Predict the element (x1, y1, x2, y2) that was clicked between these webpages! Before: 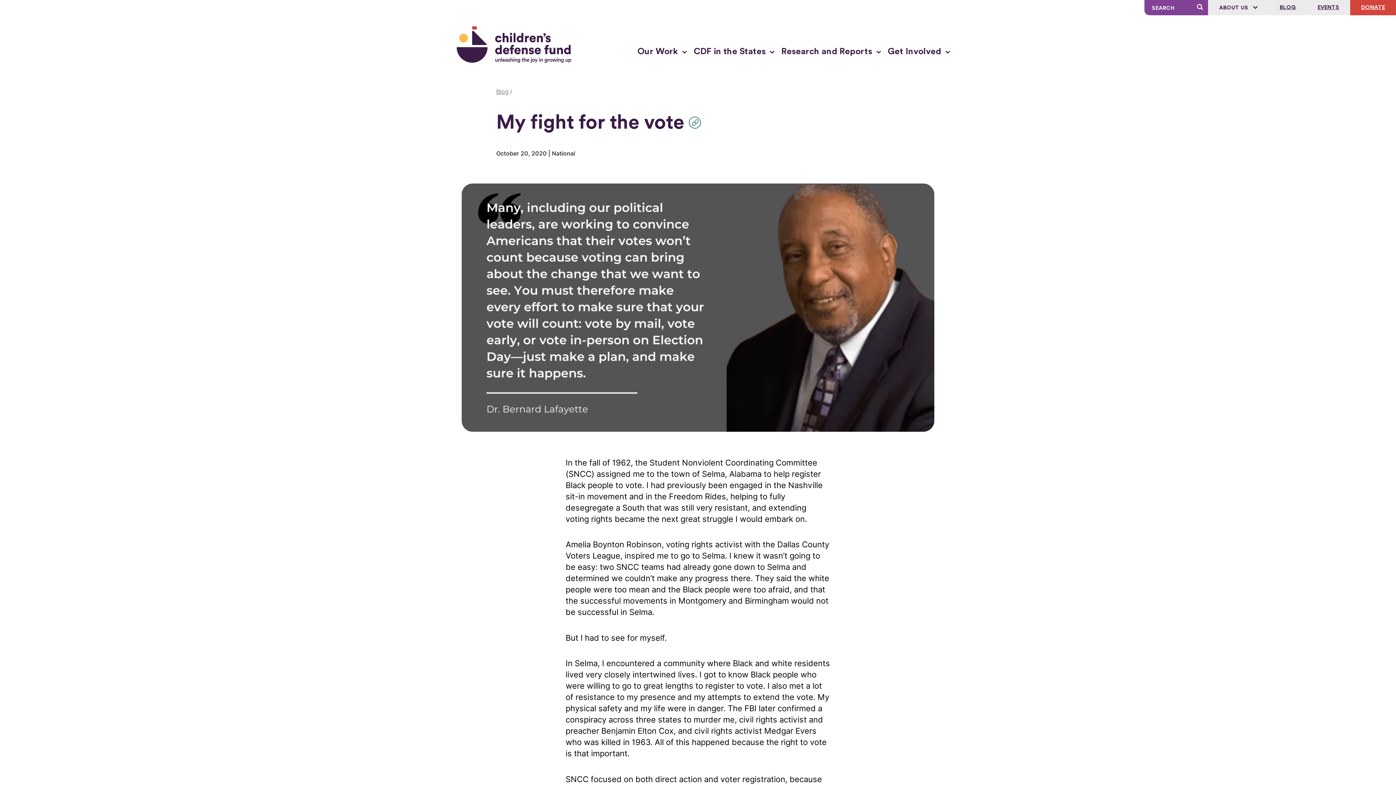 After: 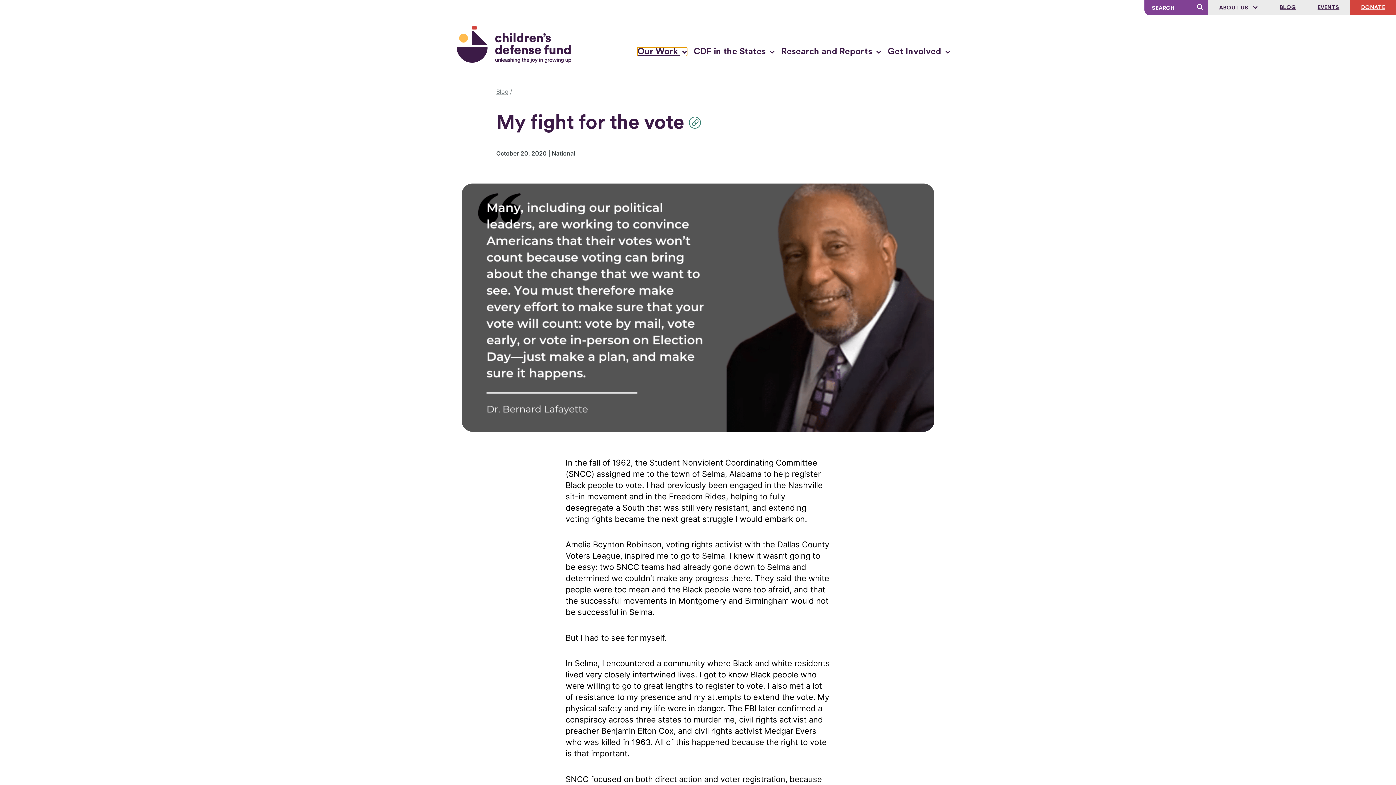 Action: label: Our Work  bbox: (637, 47, 687, 56)